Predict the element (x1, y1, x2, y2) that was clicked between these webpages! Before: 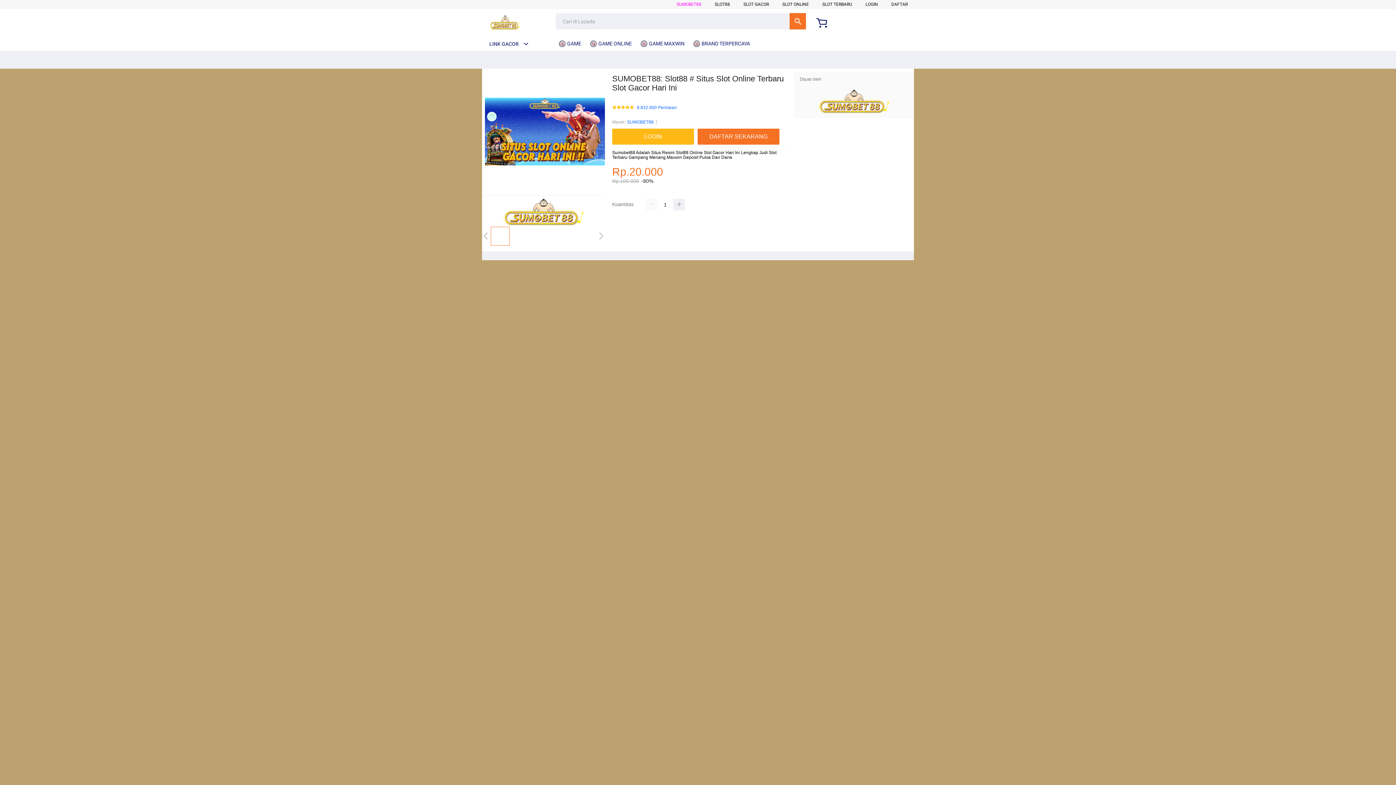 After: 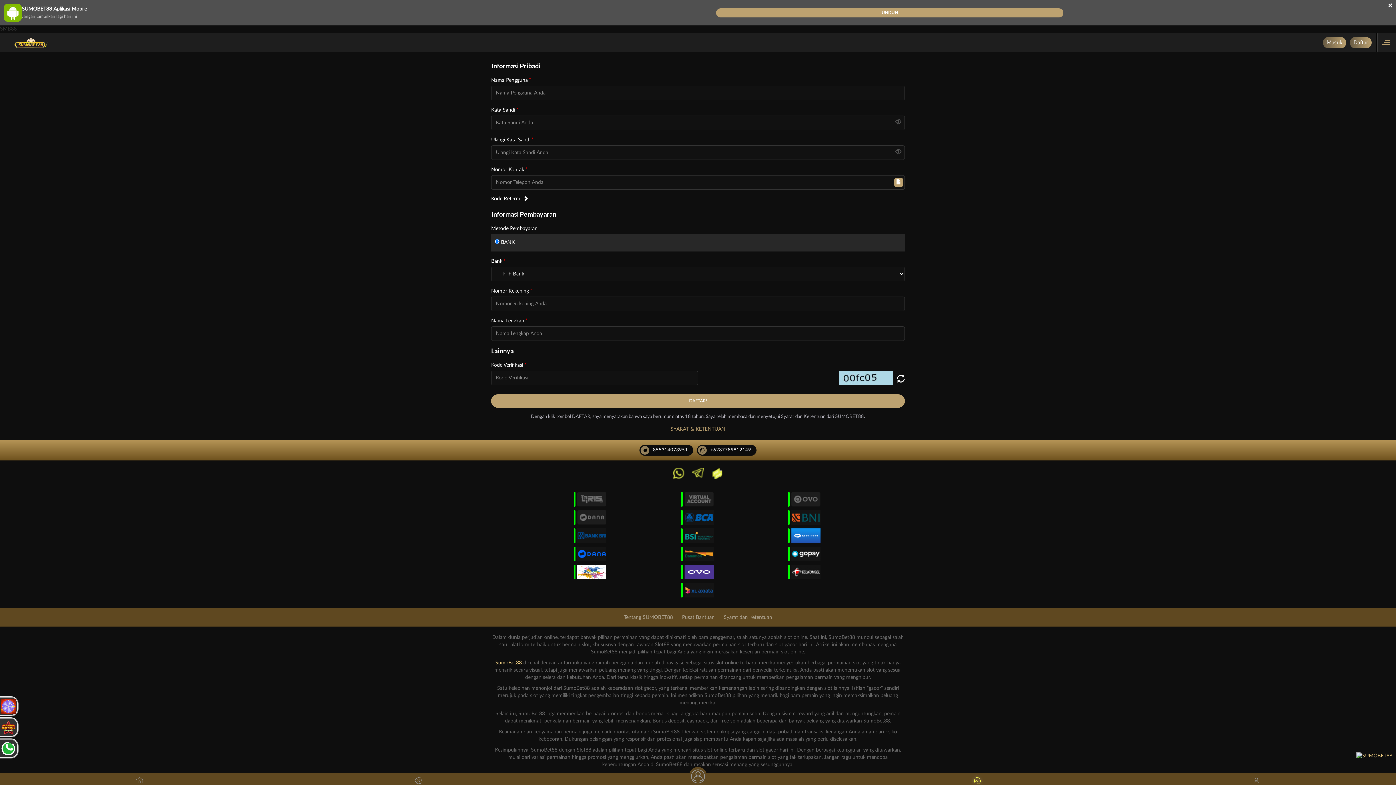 Action: label: LOGIN bbox: (865, 1, 878, 6)